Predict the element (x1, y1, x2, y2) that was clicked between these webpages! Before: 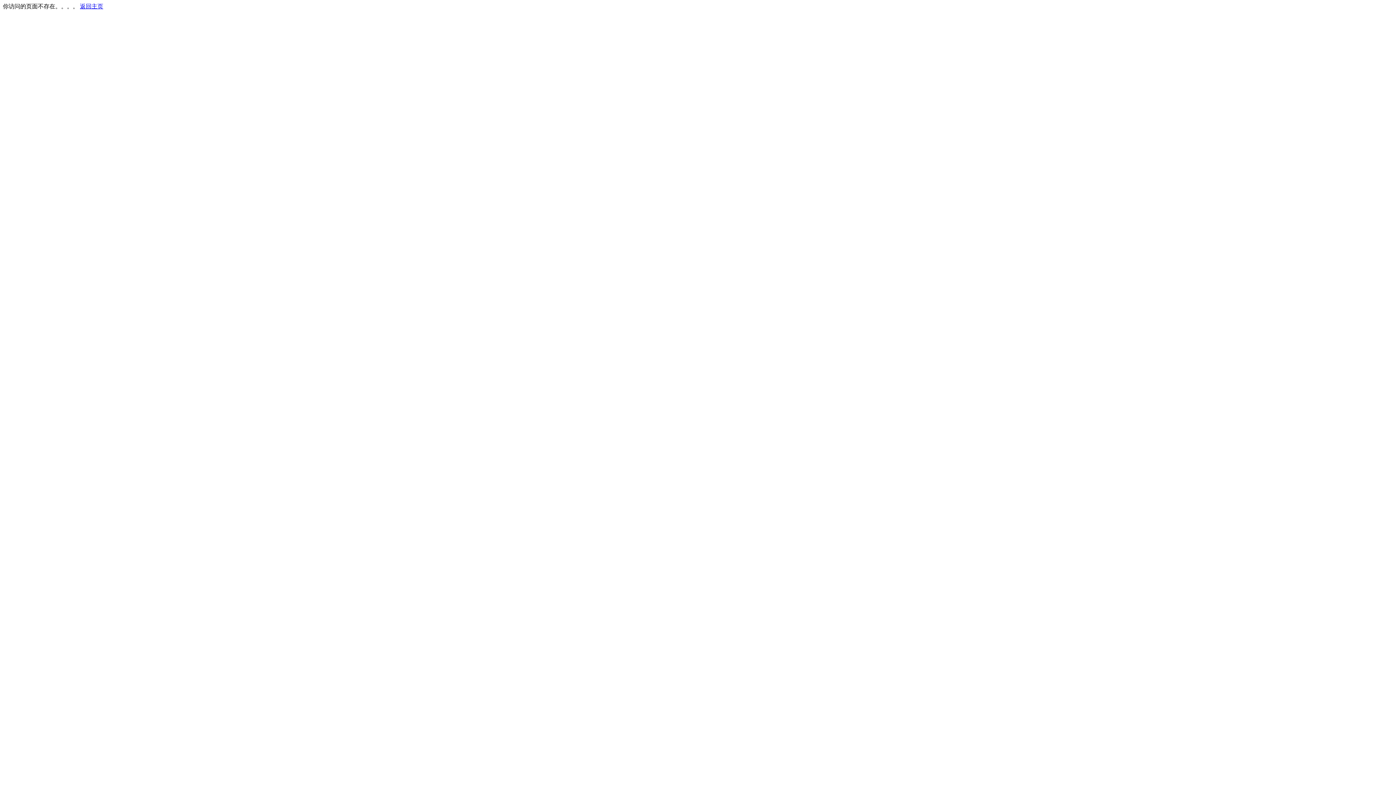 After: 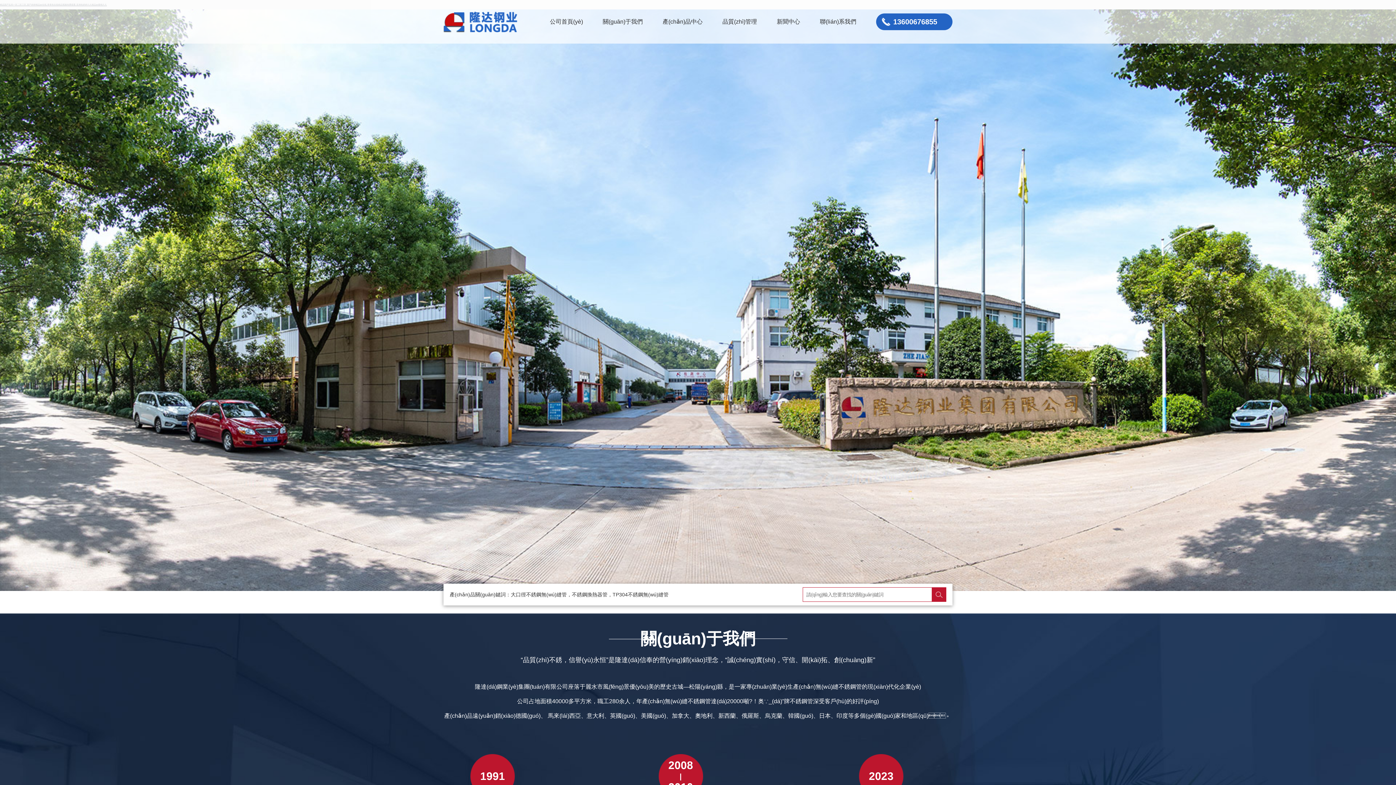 Action: label: 返回主页 bbox: (80, 3, 103, 9)